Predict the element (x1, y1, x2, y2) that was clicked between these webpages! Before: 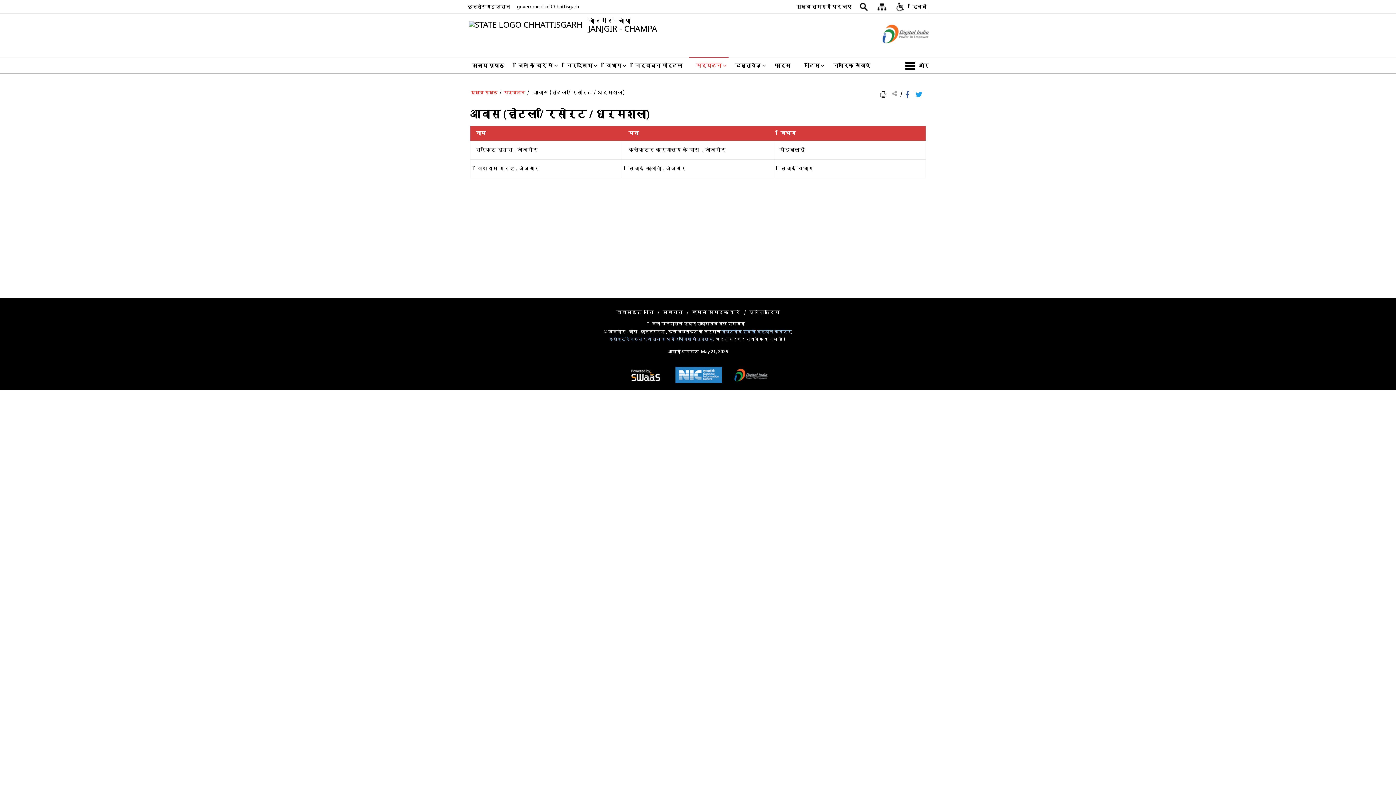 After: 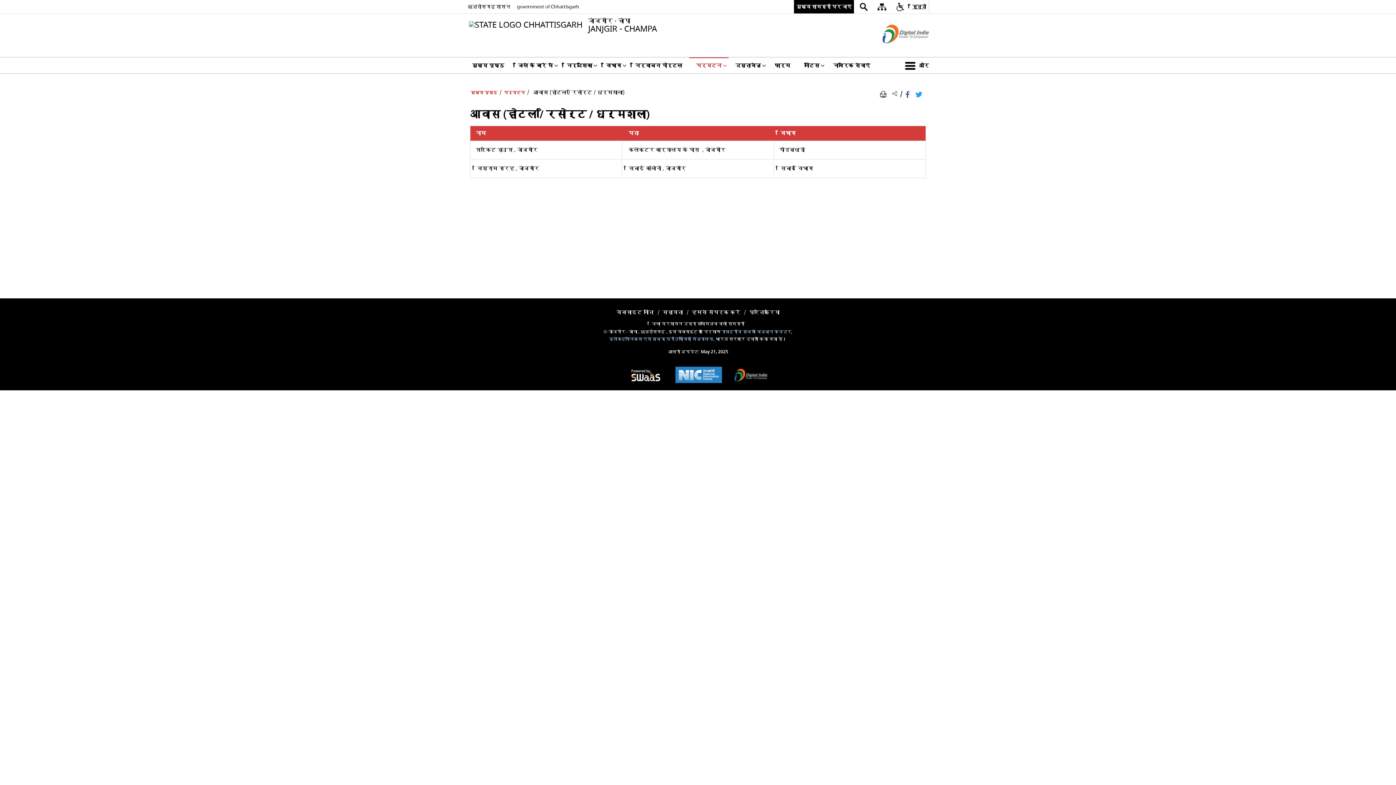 Action: bbox: (794, 0, 854, 13) label: मुख्य सामग्री पर जाएं